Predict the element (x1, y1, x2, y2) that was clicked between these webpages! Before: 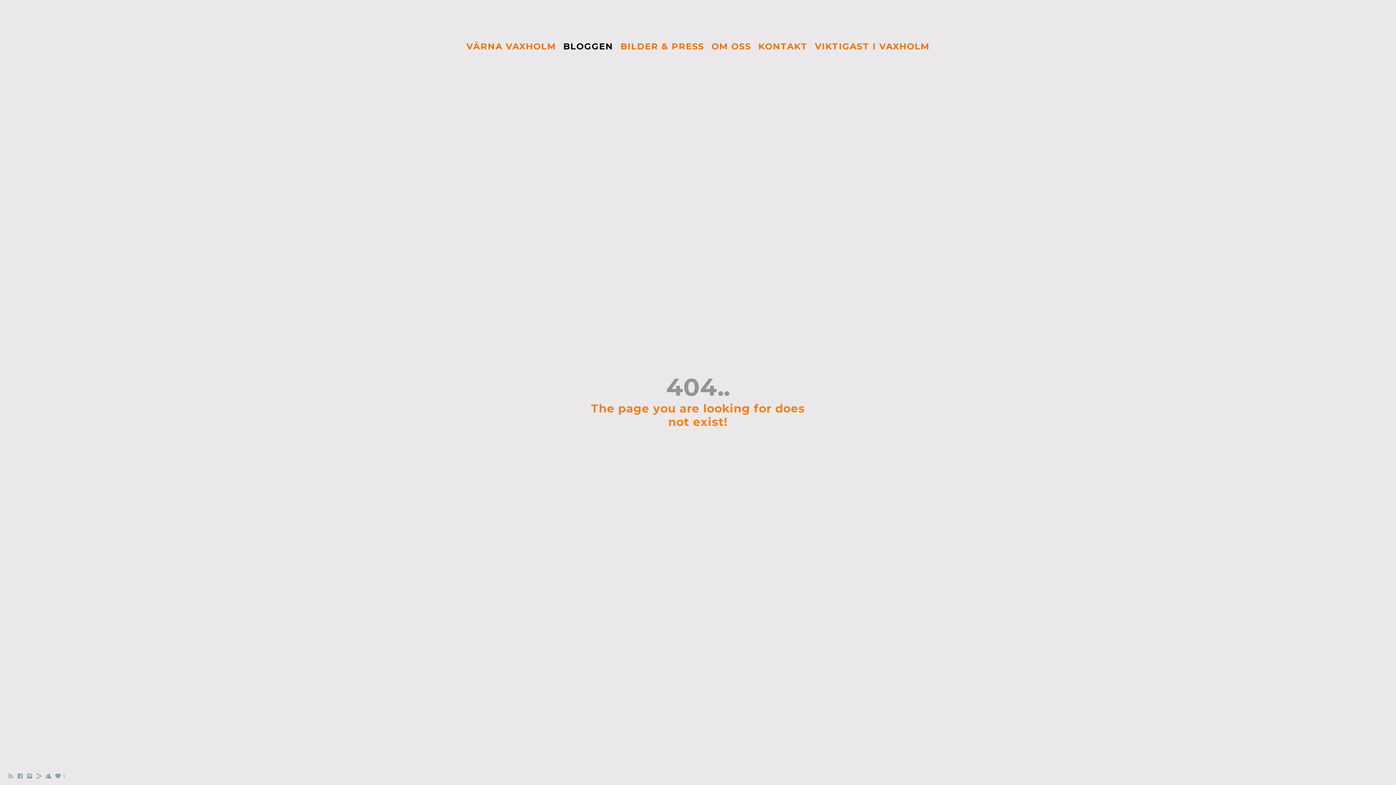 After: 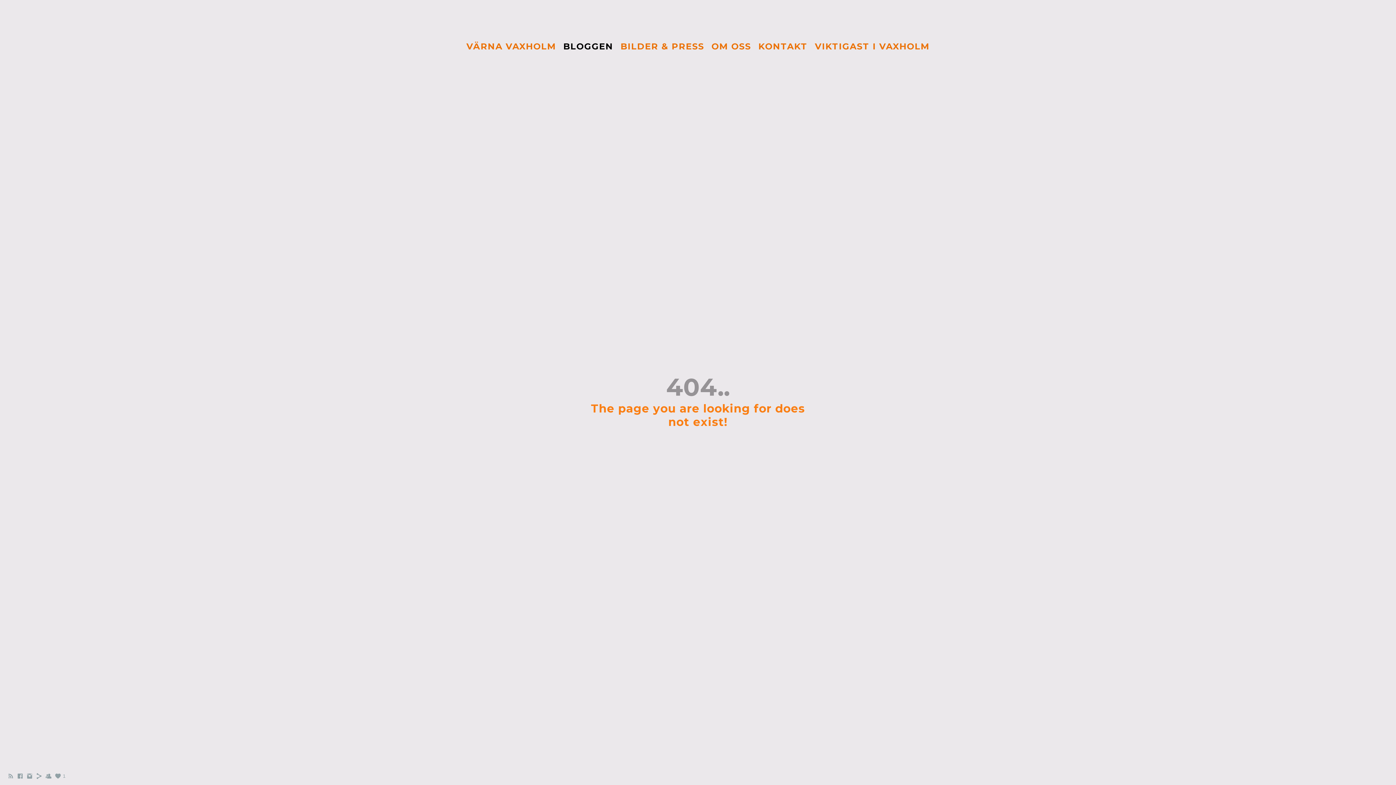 Action: bbox: (7, 775, 14, 781)